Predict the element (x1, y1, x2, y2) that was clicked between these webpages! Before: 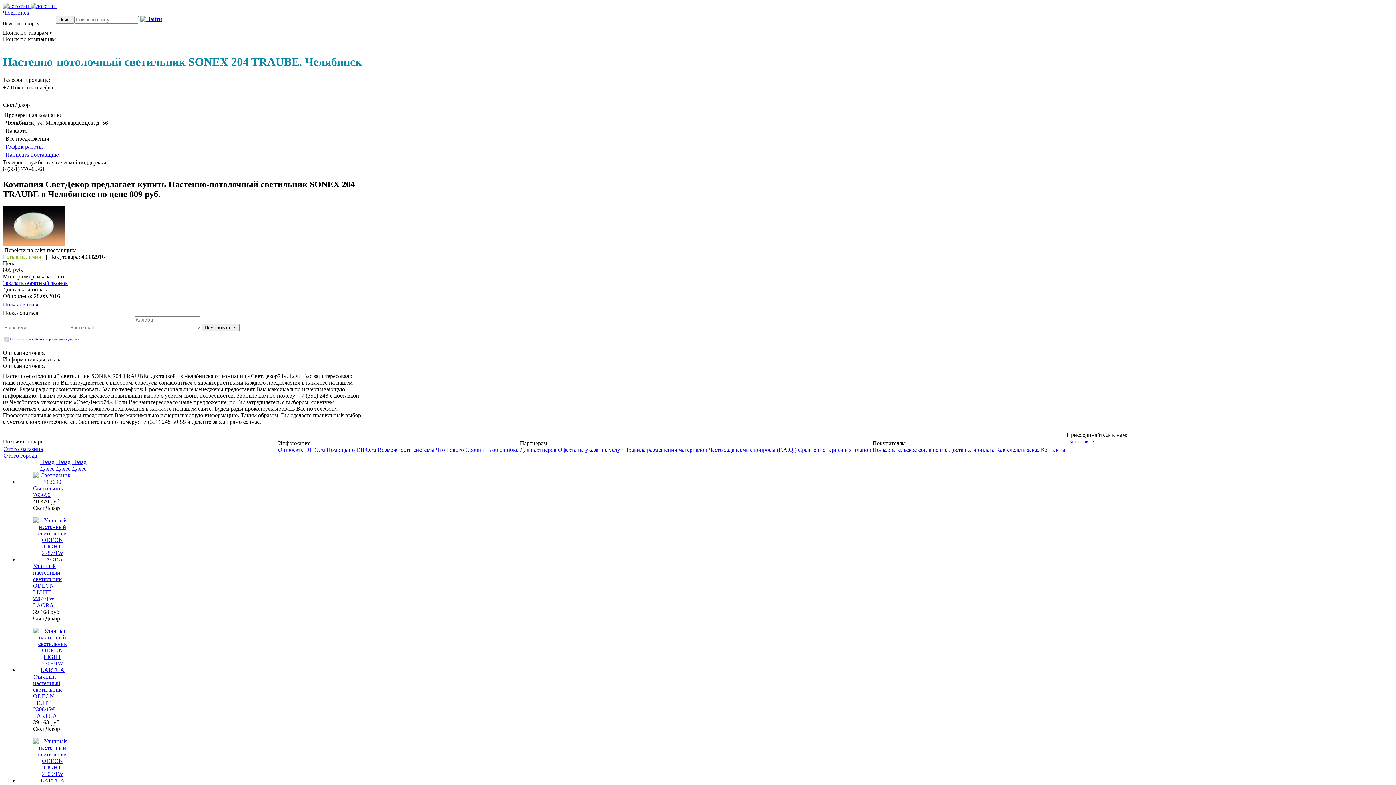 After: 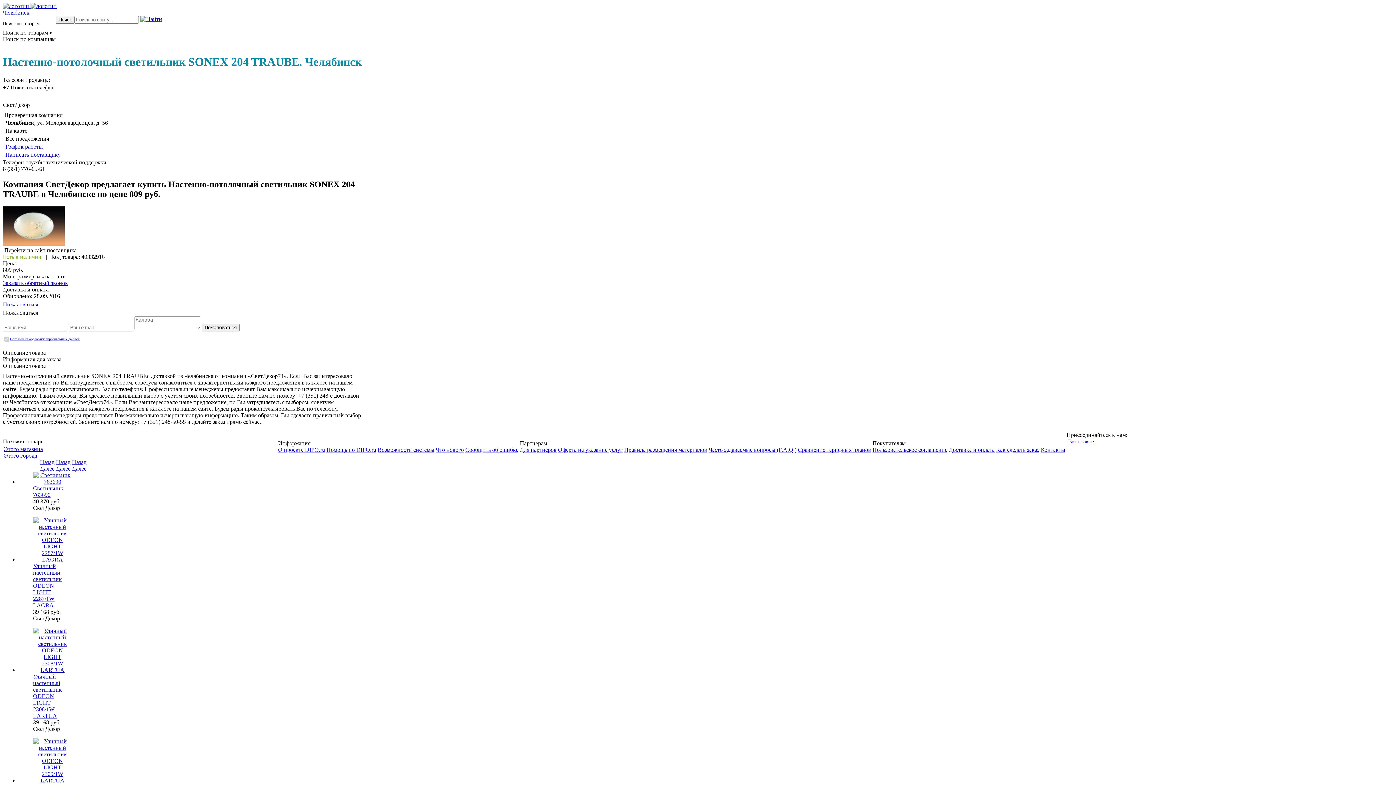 Action: label: Челябинск bbox: (2, 9, 29, 15)